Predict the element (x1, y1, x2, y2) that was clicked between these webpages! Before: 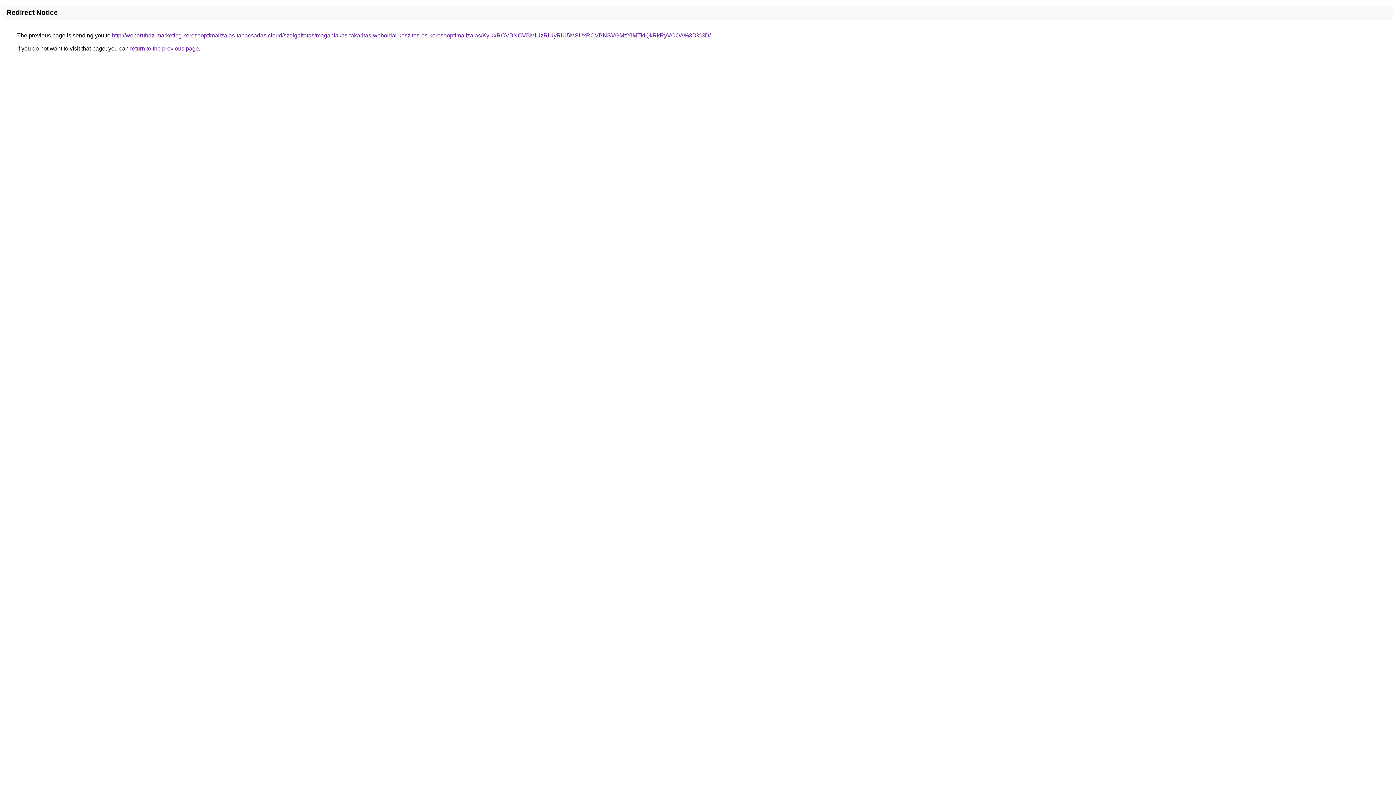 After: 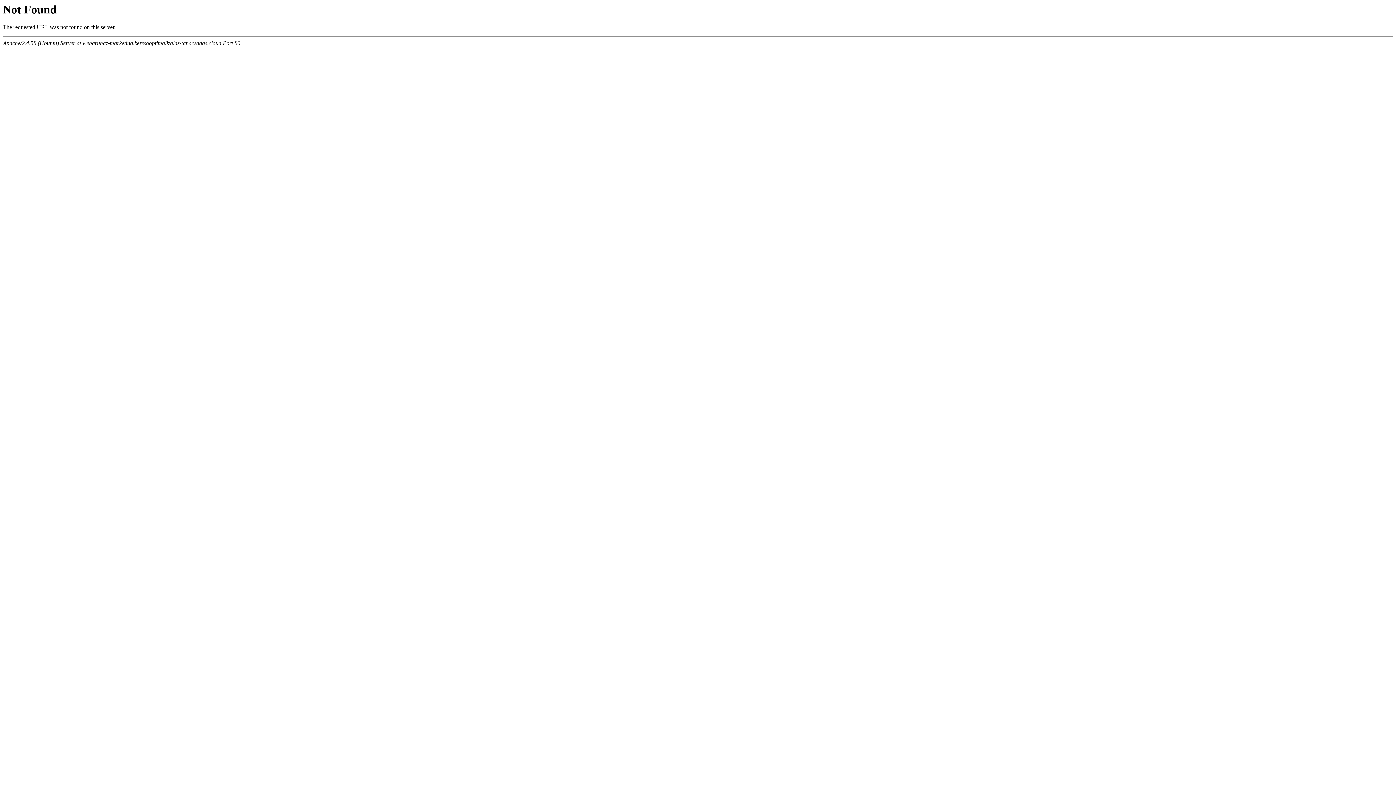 Action: label: http://webaruhaz-marketing.keresooptimalizalas-tanacsadas.cloud/szolgaltatas/maganlakas-takaritas-weboldal-keszites-es-keresooptimalizalas/KyUxRCVBNCVBMiUzRiUyRiU5MSUxRCVBNSVGMzYlMTklQkRkRyVCOA%3D%3D/ bbox: (112, 32, 710, 38)